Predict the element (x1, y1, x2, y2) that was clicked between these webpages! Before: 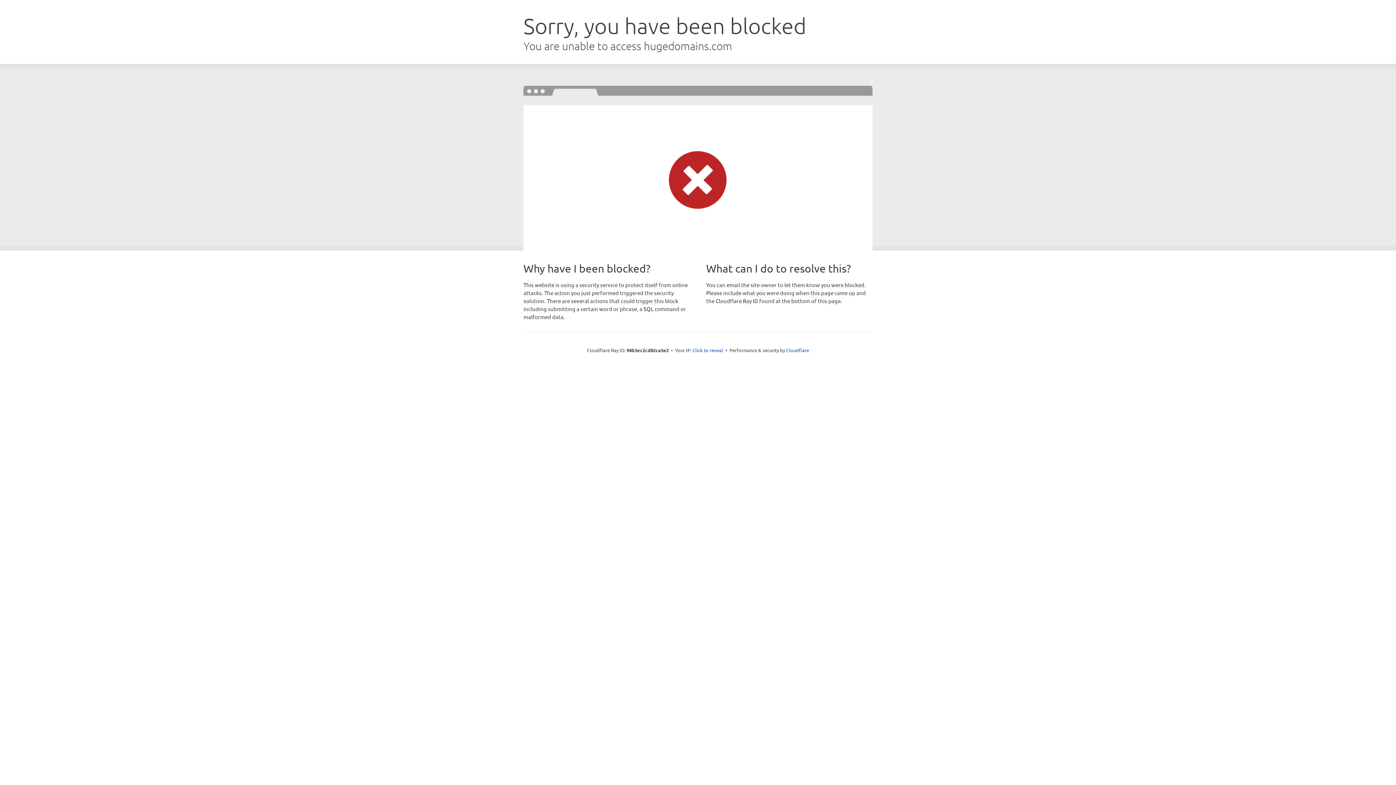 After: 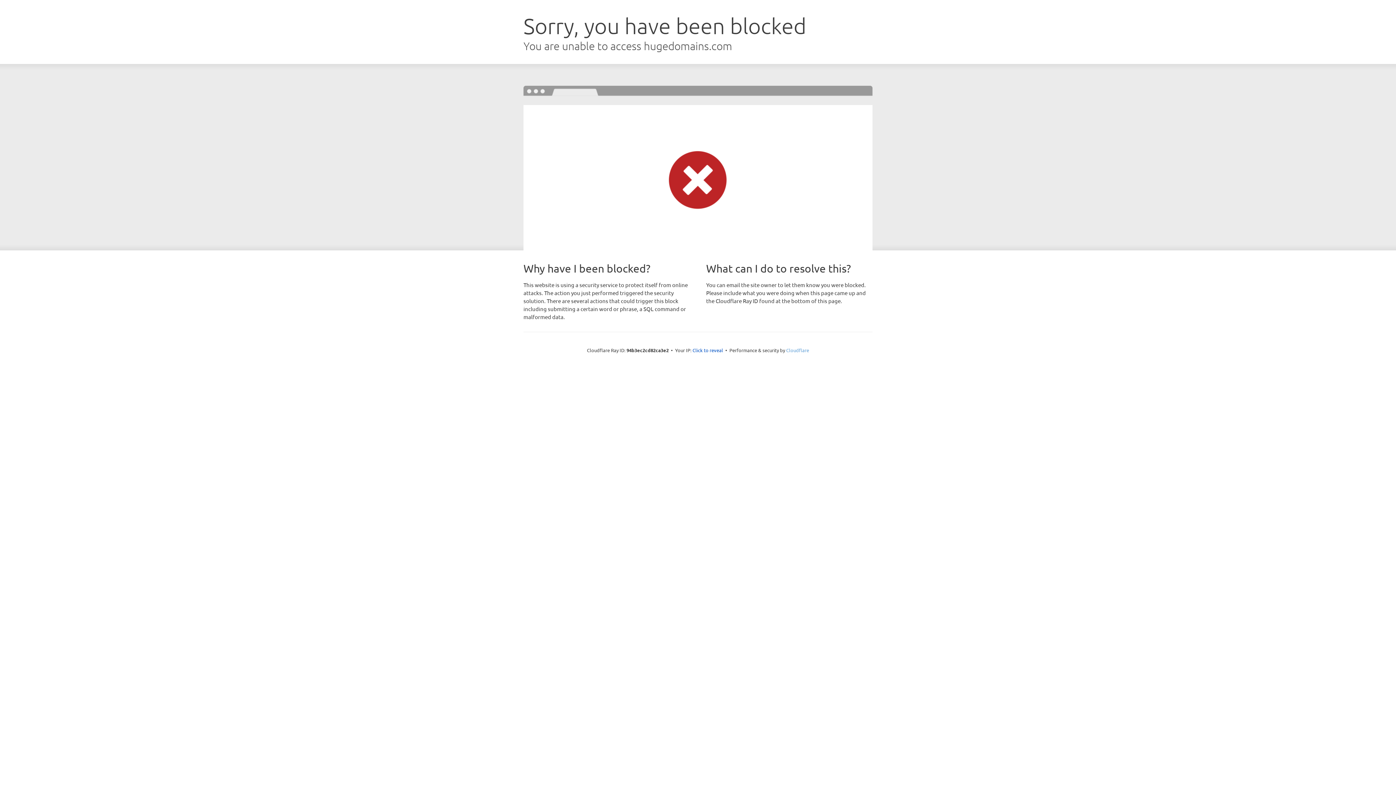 Action: bbox: (786, 347, 809, 353) label: Cloudflare